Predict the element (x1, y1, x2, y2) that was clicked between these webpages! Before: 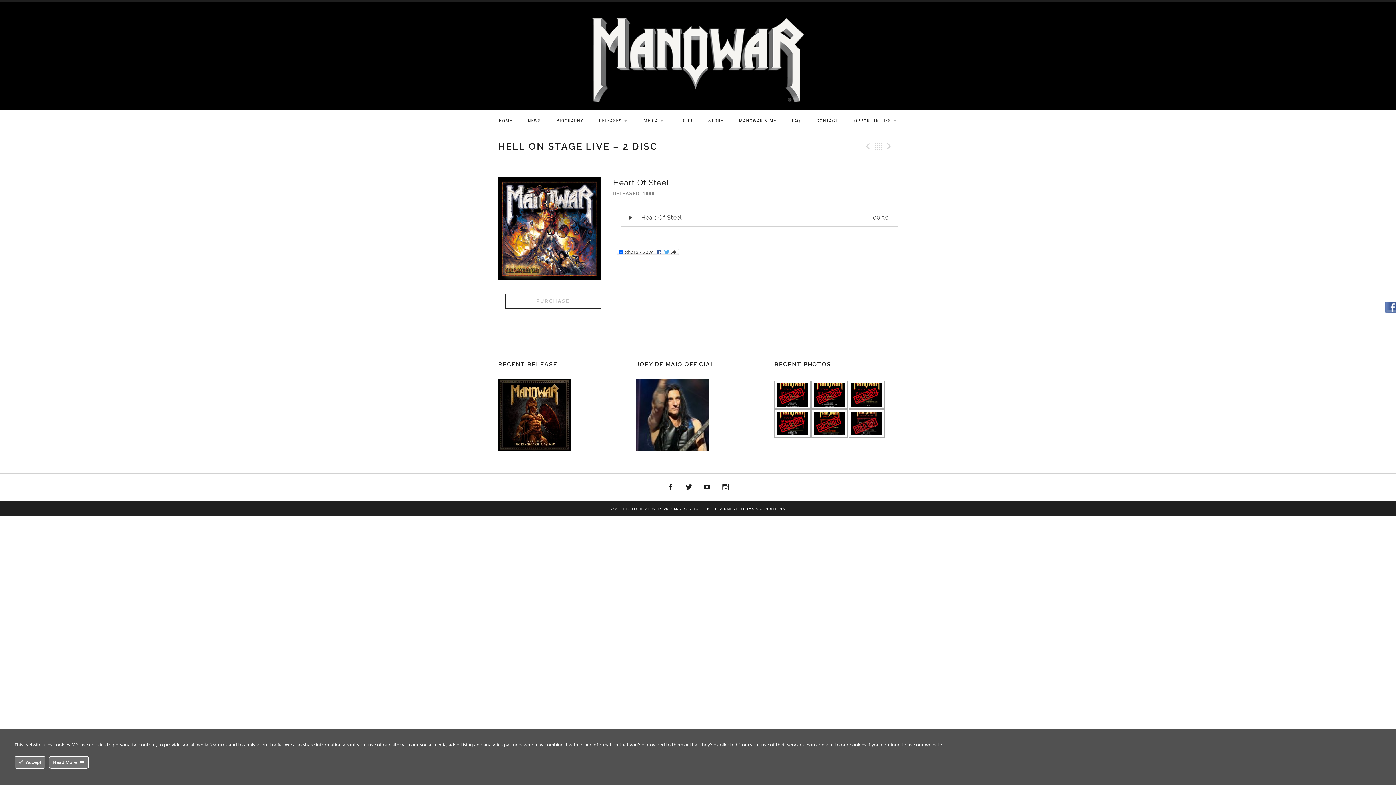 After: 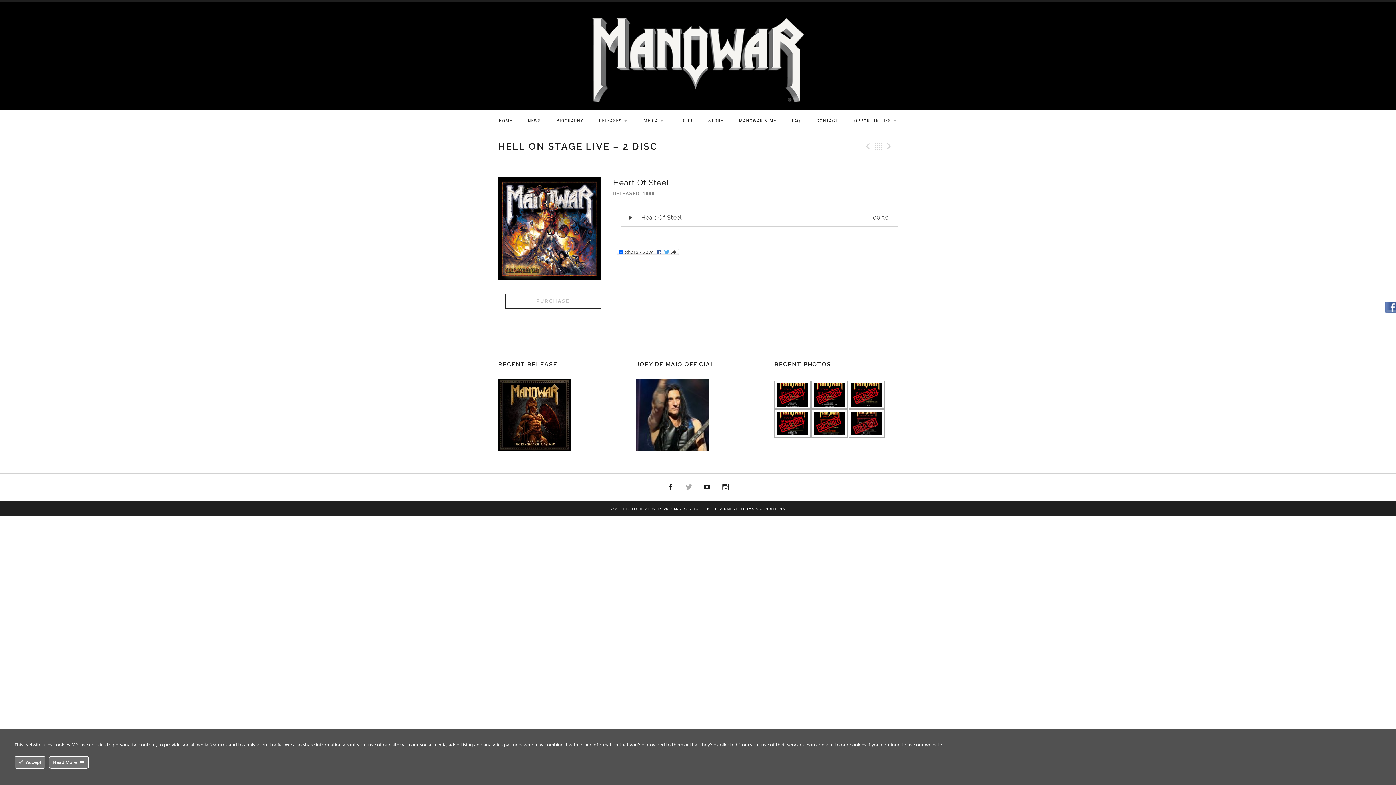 Action: label: Twitter bbox: (682, 481, 695, 494)